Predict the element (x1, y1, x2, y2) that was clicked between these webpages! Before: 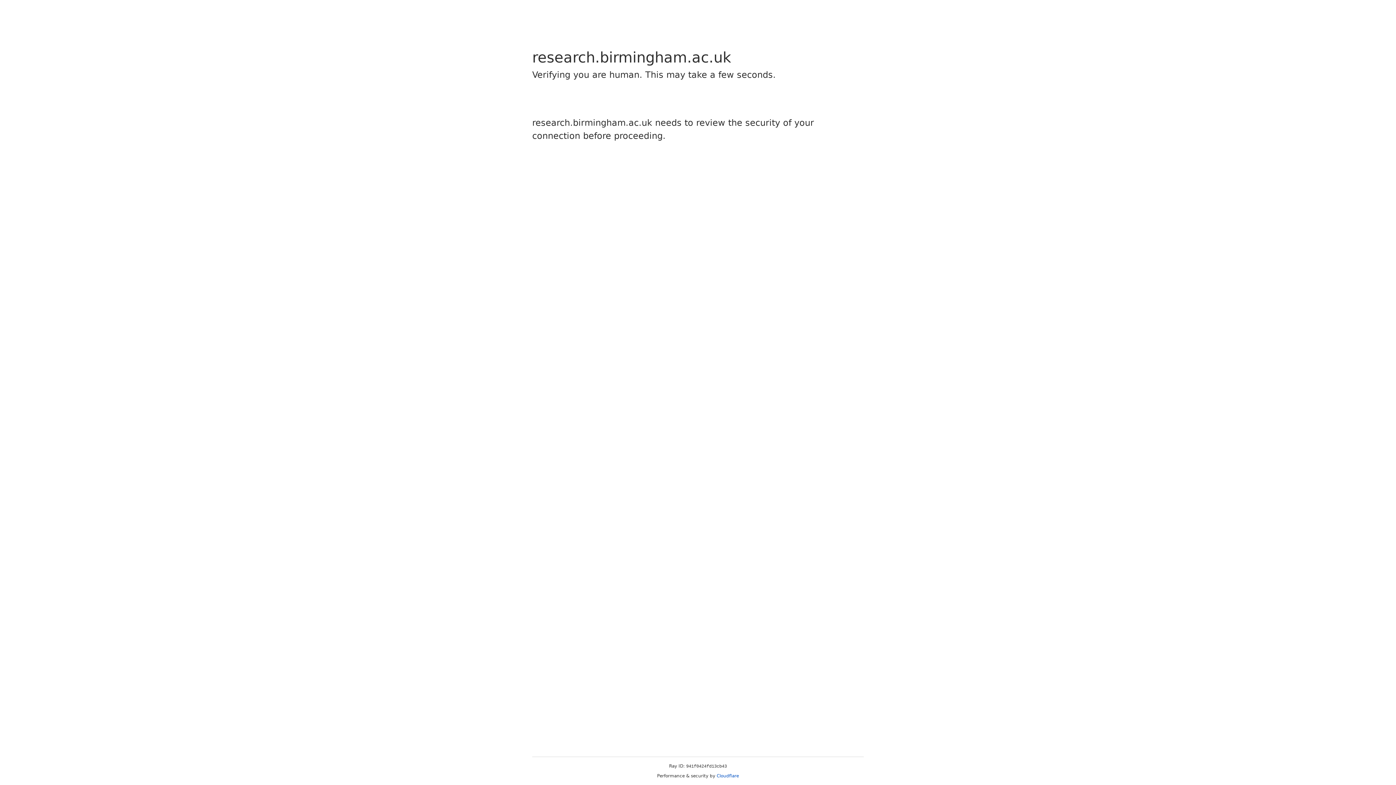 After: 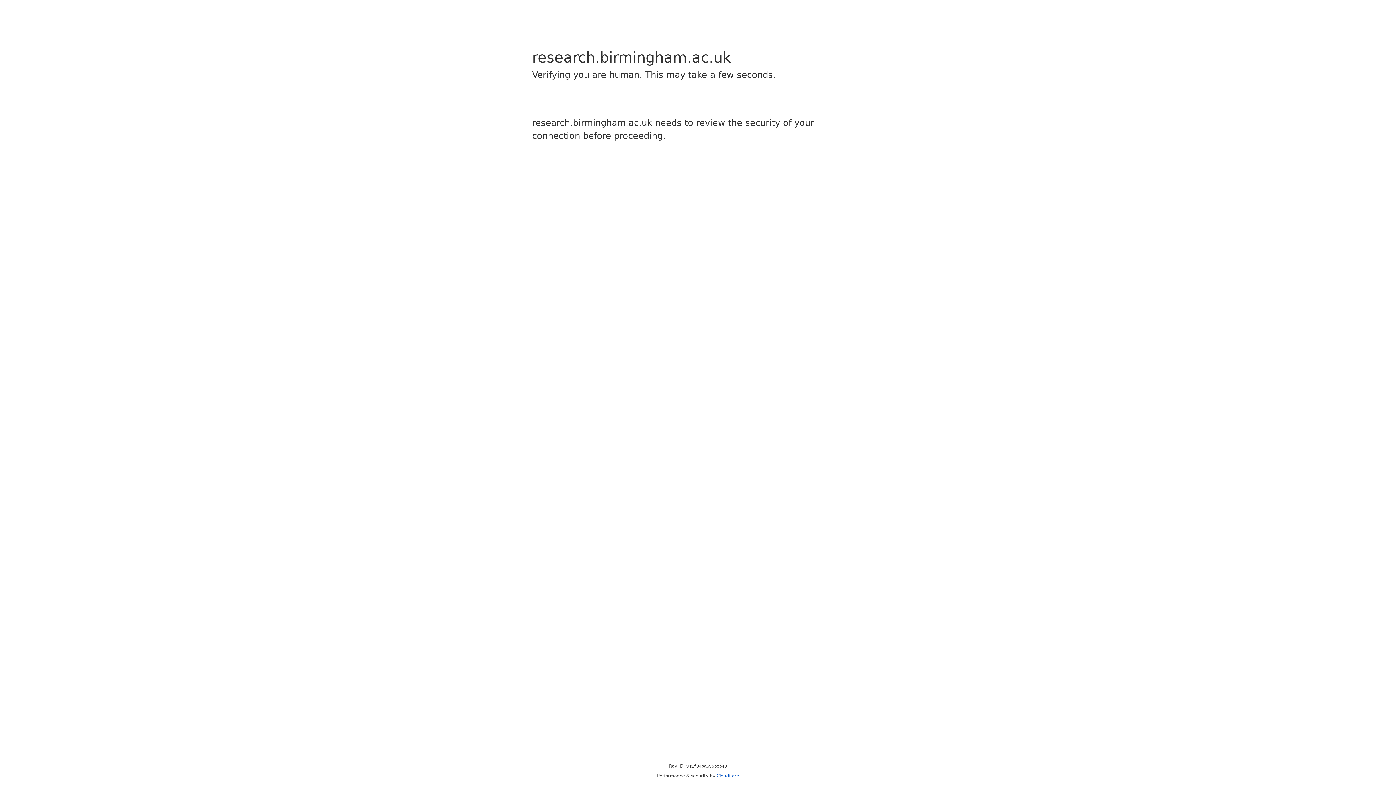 Action: bbox: (716, 773, 739, 778) label: Cloudflare